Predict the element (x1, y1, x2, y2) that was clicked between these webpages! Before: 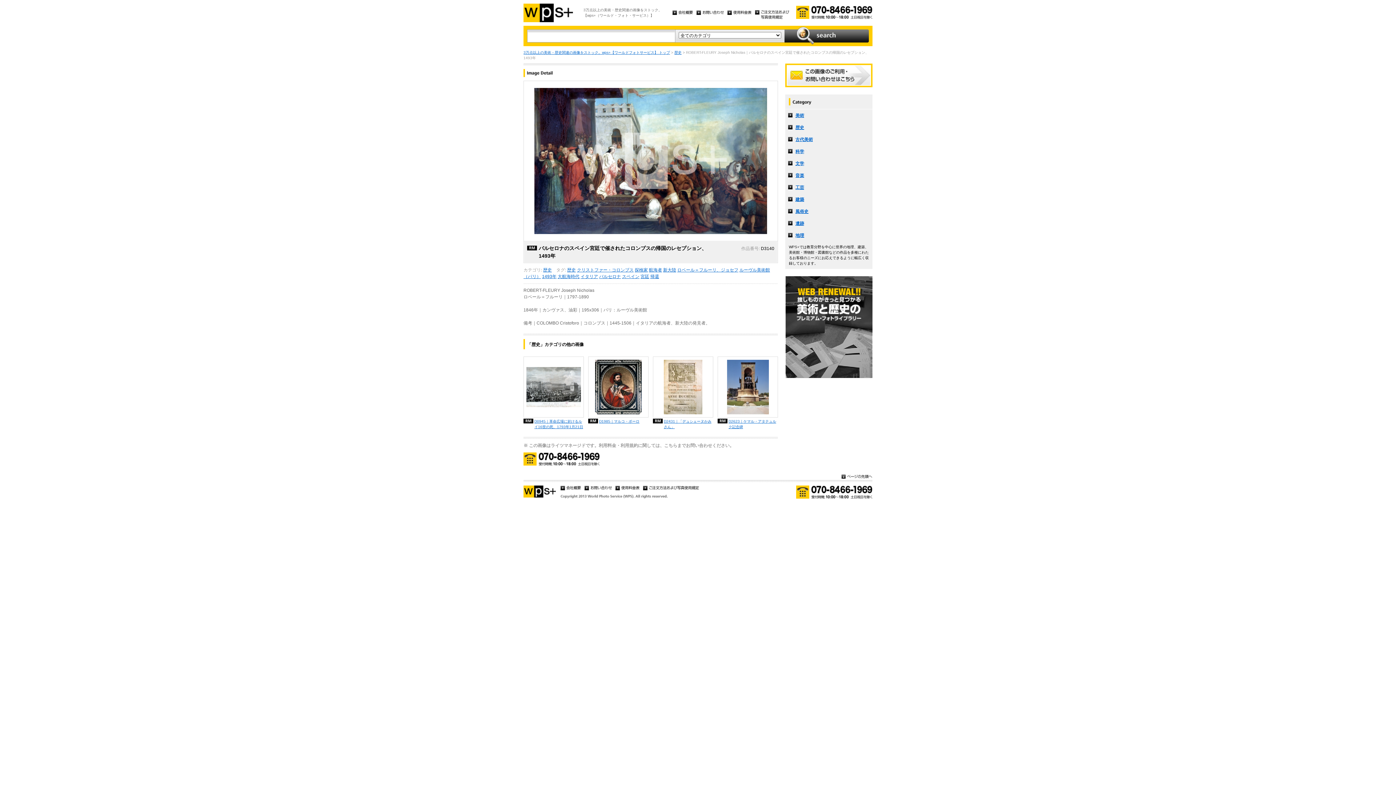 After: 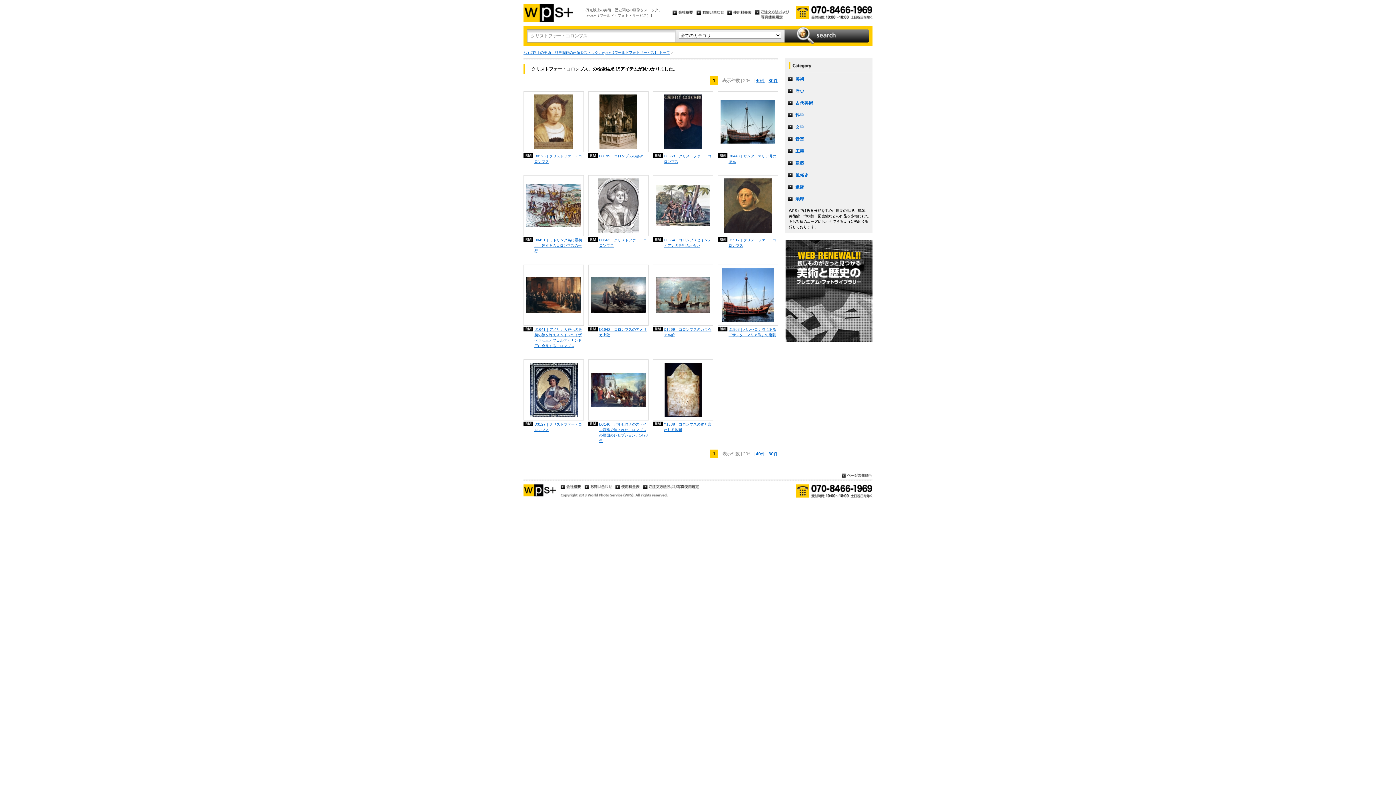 Action: bbox: (577, 267, 633, 272) label: クリストファー・コロンブス